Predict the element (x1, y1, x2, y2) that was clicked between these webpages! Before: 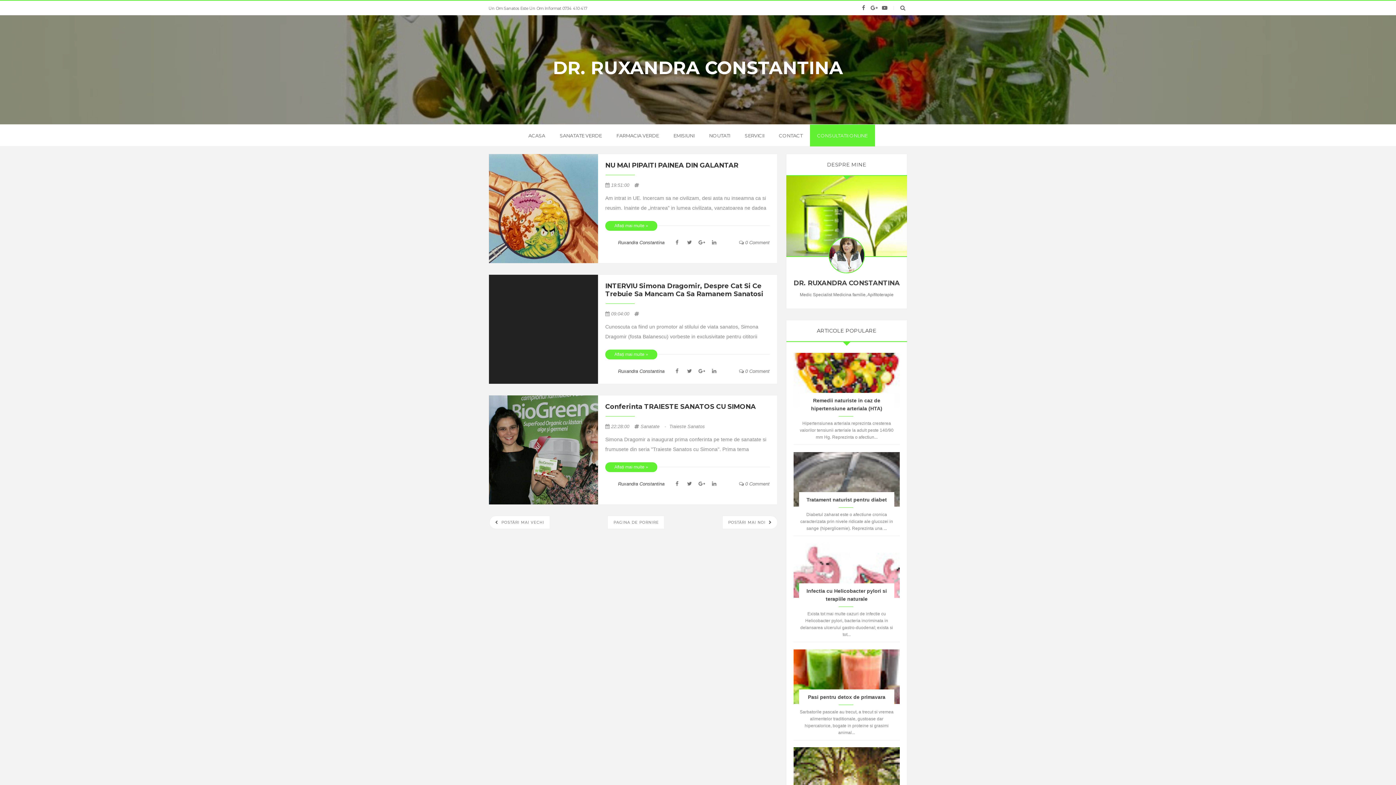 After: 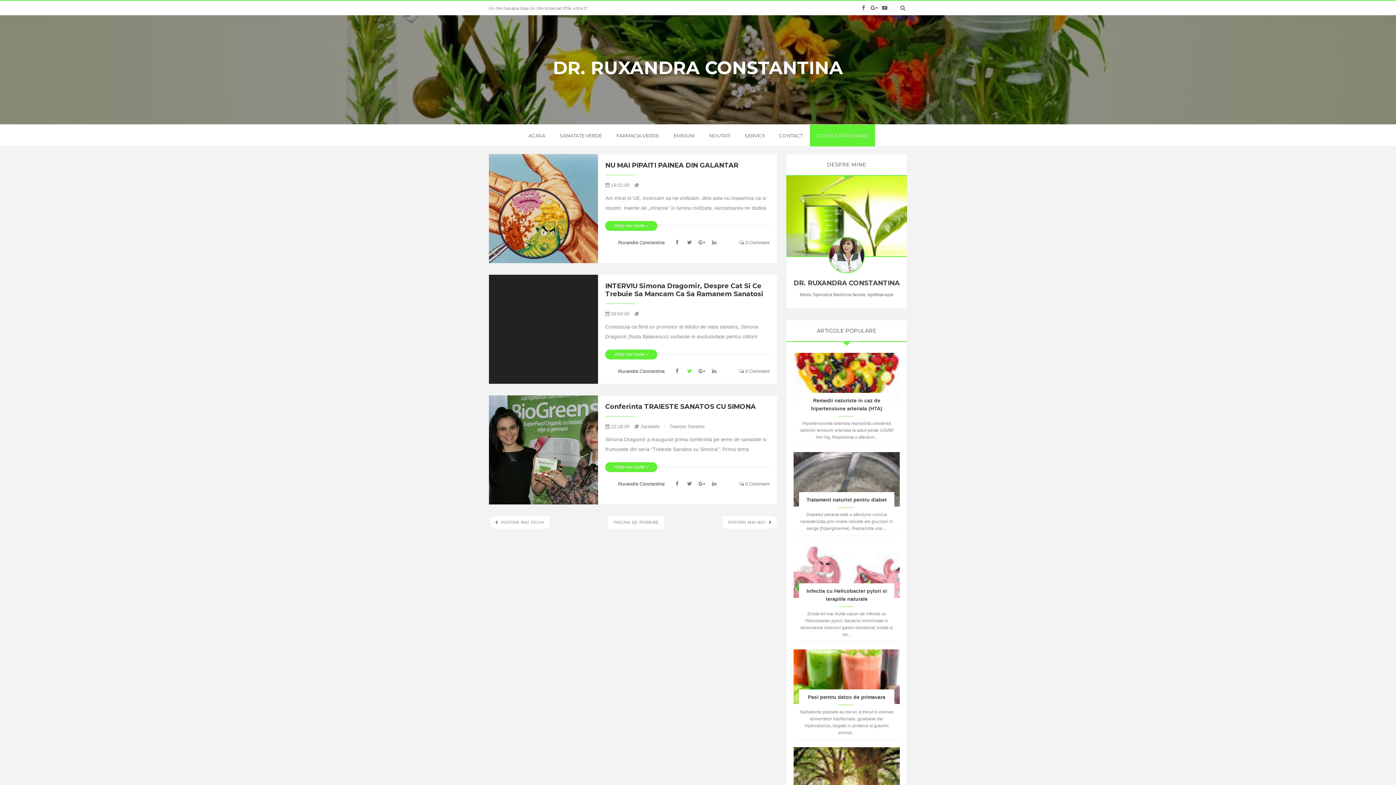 Action: bbox: (686, 366, 693, 374)